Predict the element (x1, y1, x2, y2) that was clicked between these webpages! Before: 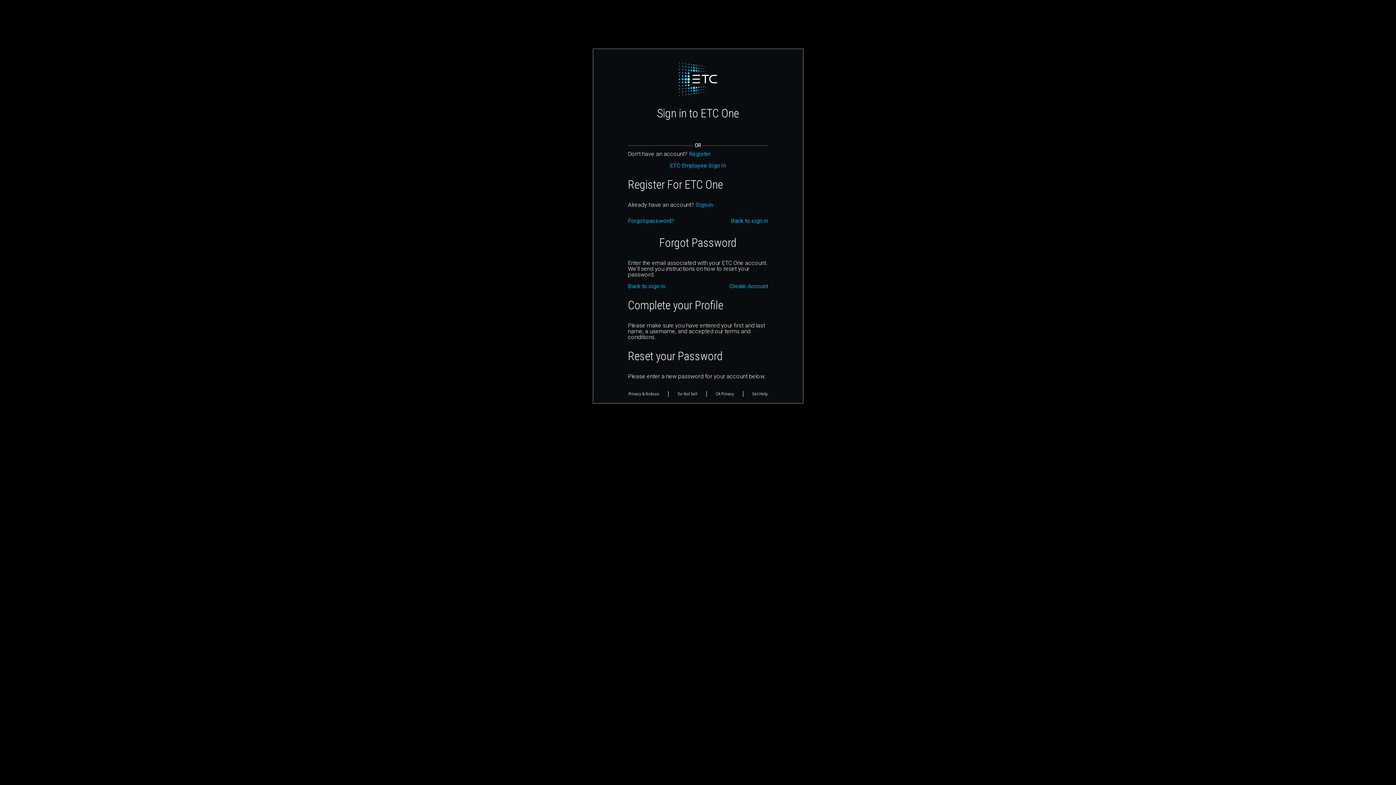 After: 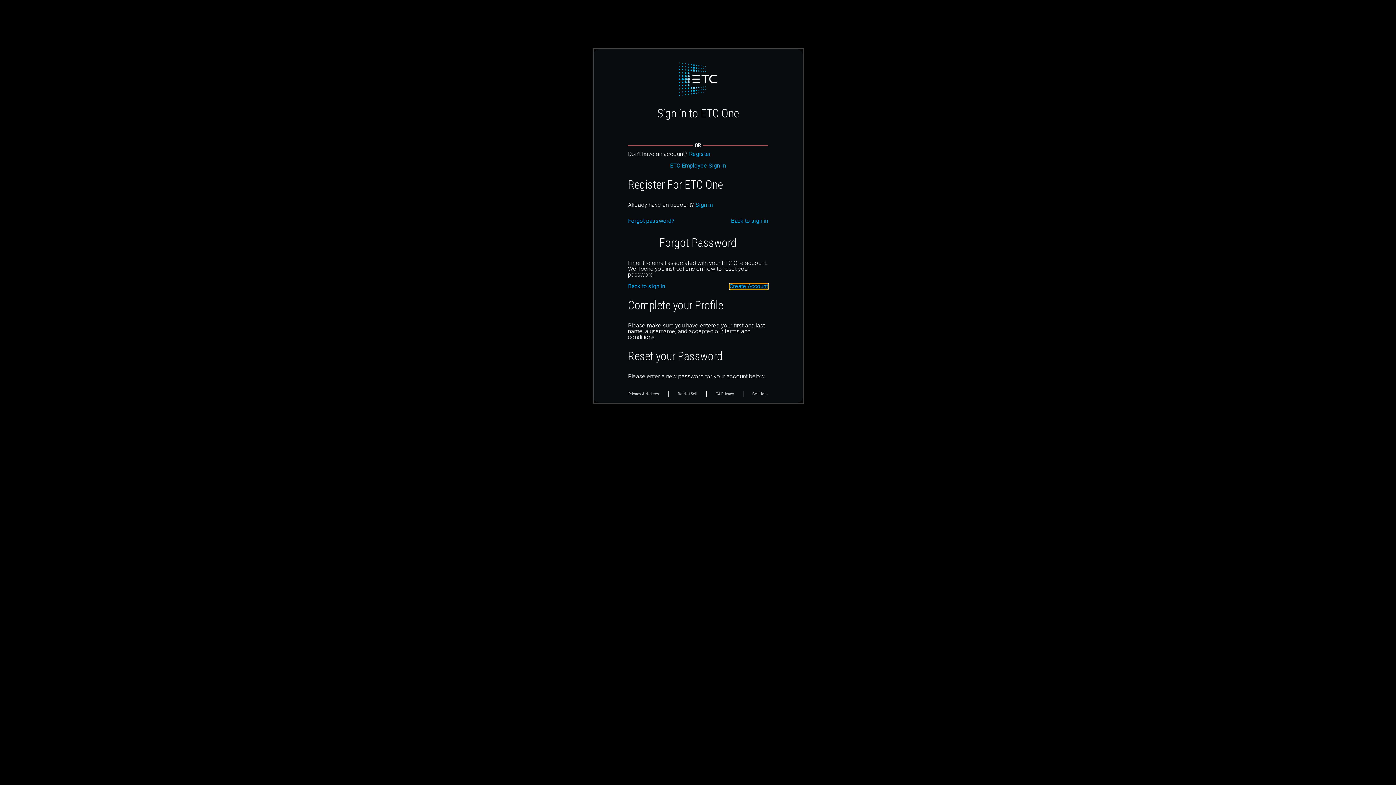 Action: bbox: (729, 283, 768, 289) label: Create Account